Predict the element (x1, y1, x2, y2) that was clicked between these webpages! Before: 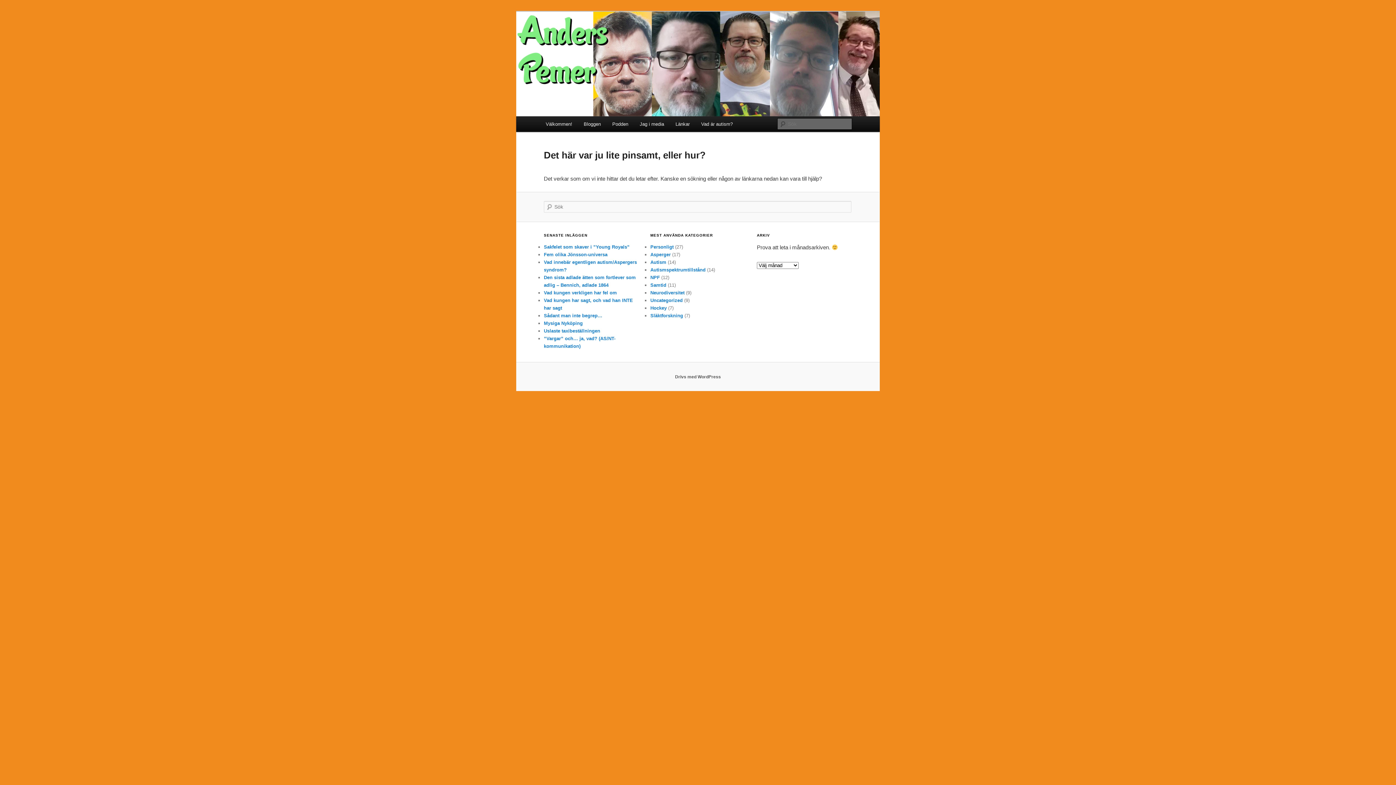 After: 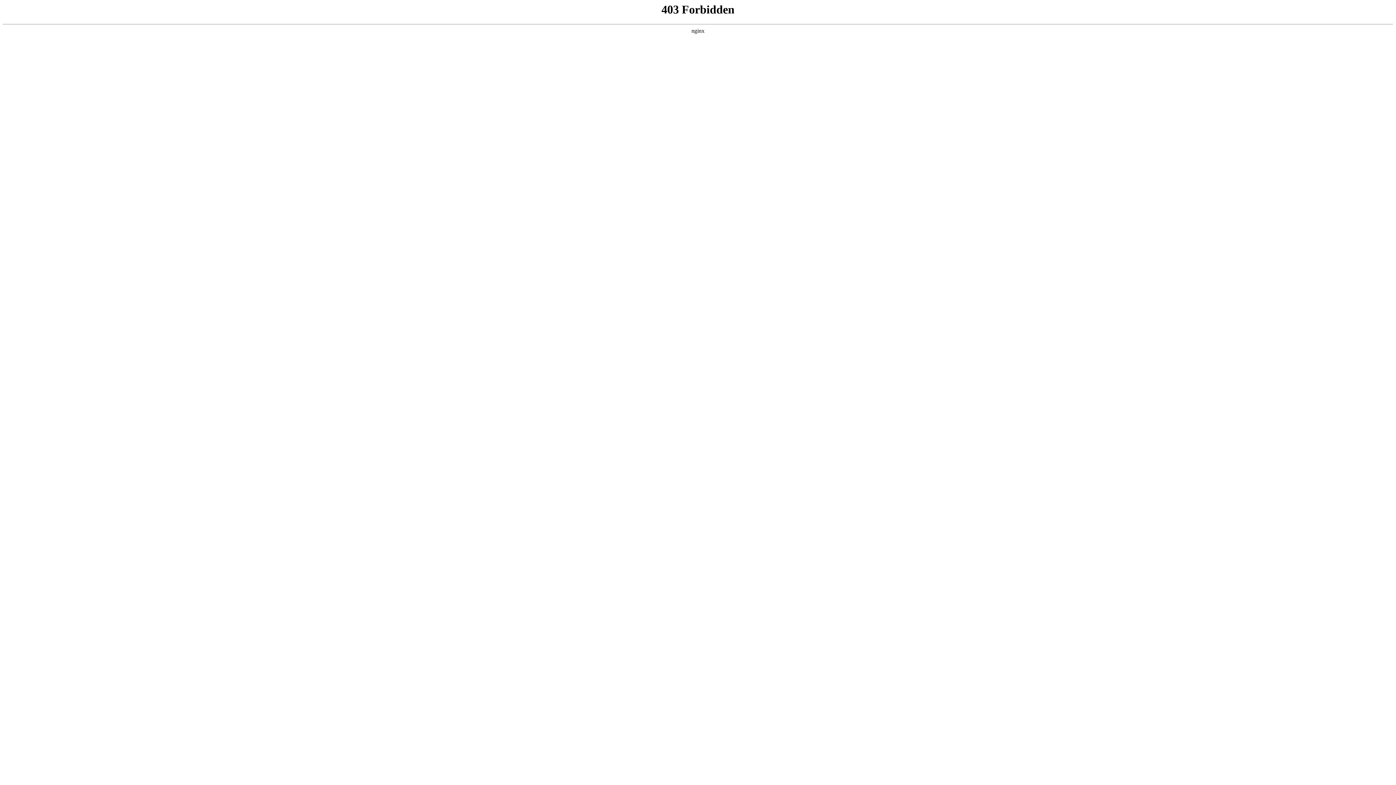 Action: bbox: (675, 374, 721, 379) label: Drivs med WordPress